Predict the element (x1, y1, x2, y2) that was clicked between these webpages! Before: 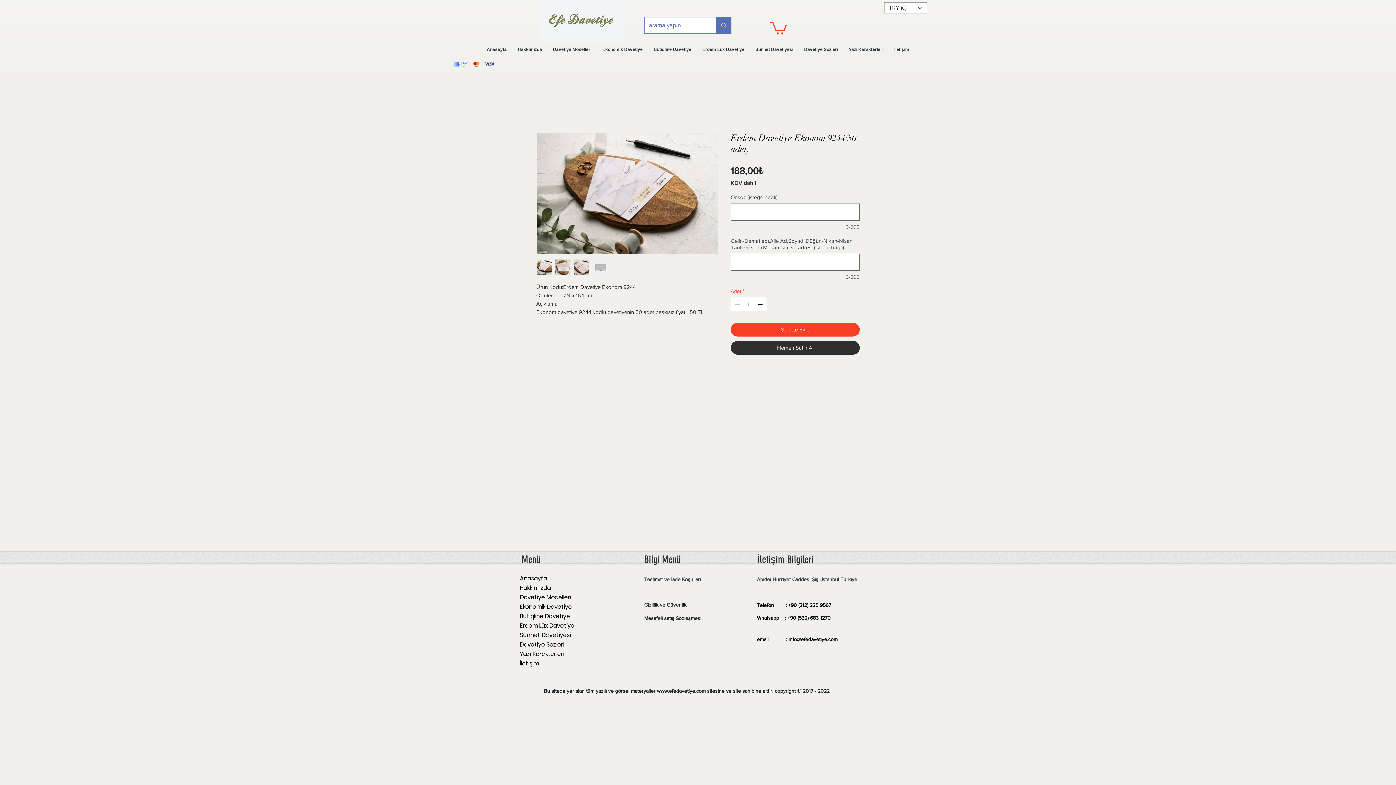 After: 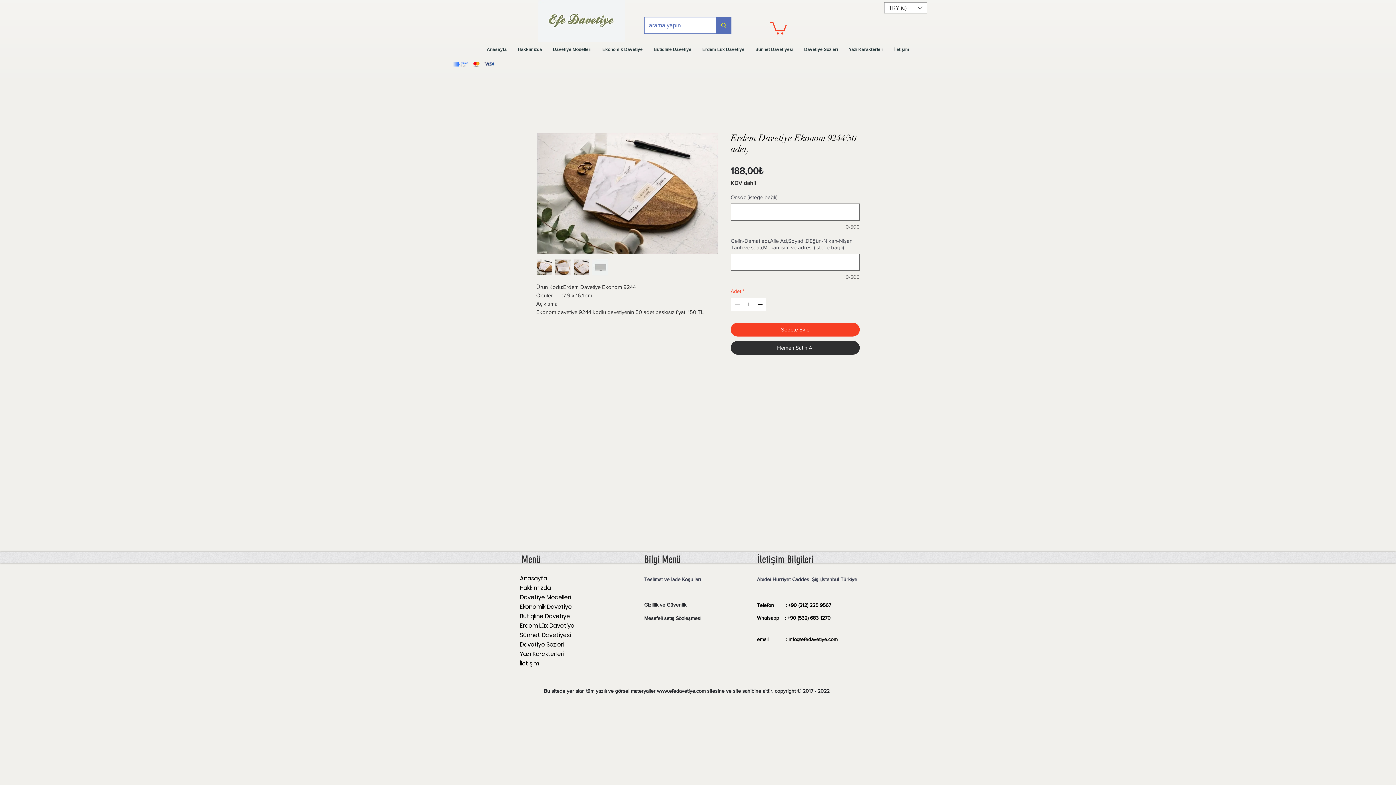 Action: bbox: (536, 259, 552, 275)